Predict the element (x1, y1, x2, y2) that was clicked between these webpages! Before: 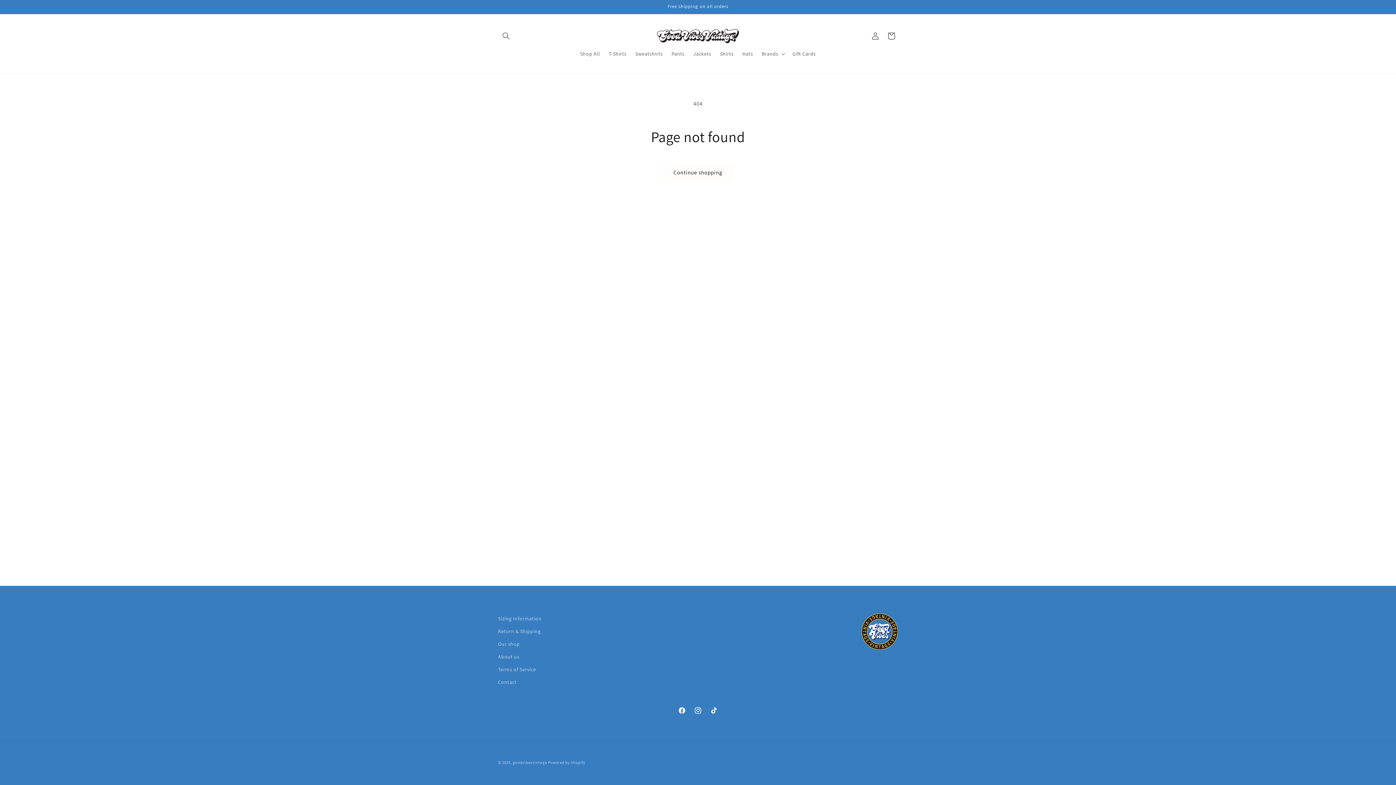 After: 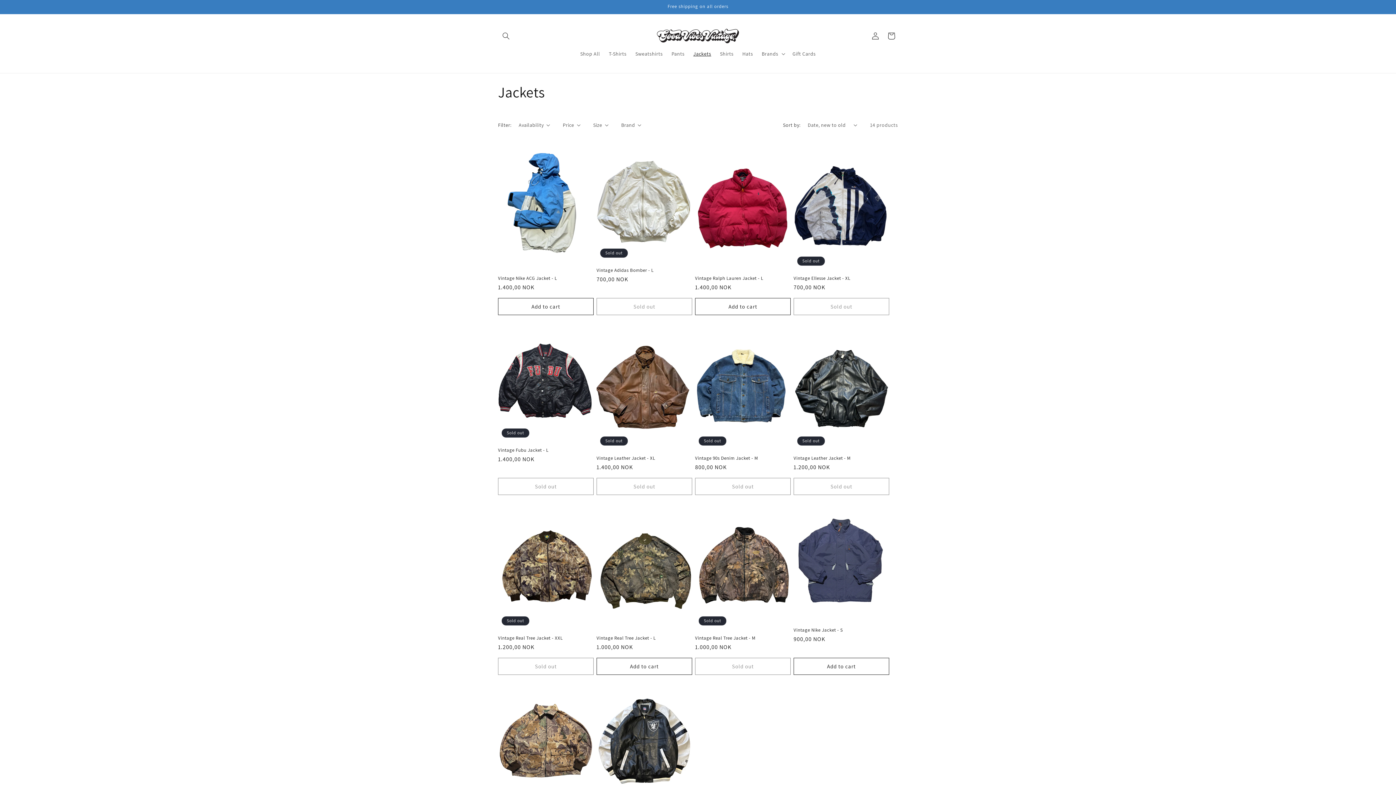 Action: label: Jackets bbox: (689, 46, 715, 61)